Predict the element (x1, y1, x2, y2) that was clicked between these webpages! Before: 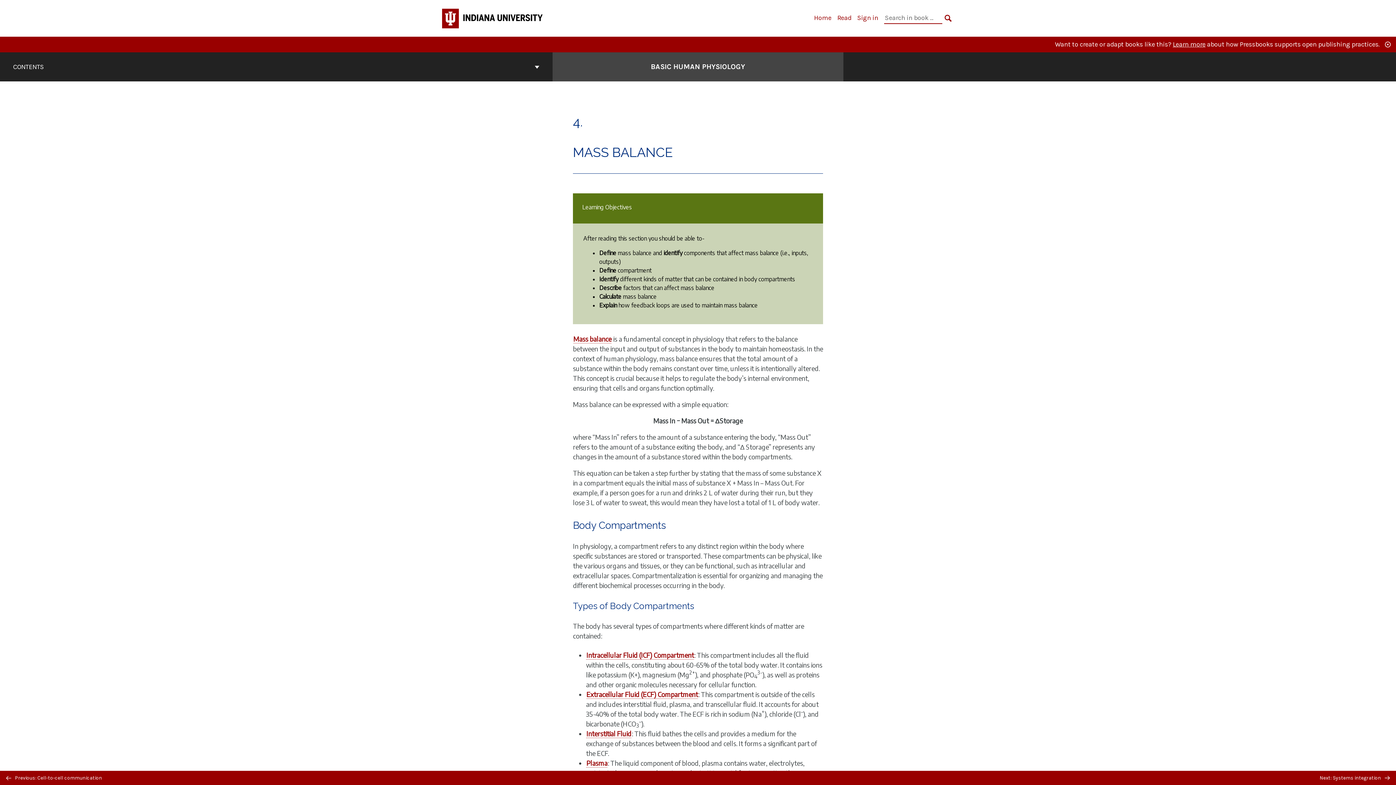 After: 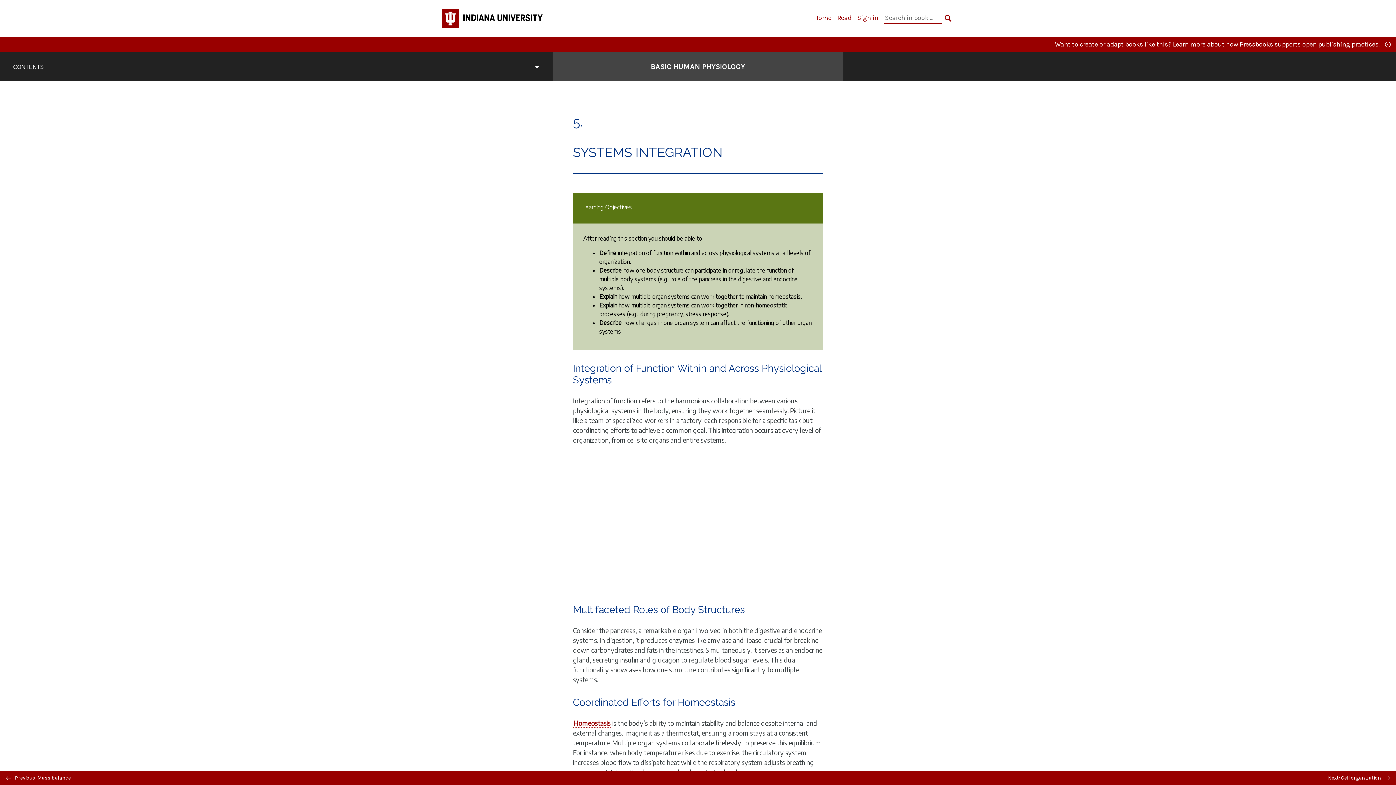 Action: bbox: (698, 771, 1396, 785) label: Next: Systems integration 